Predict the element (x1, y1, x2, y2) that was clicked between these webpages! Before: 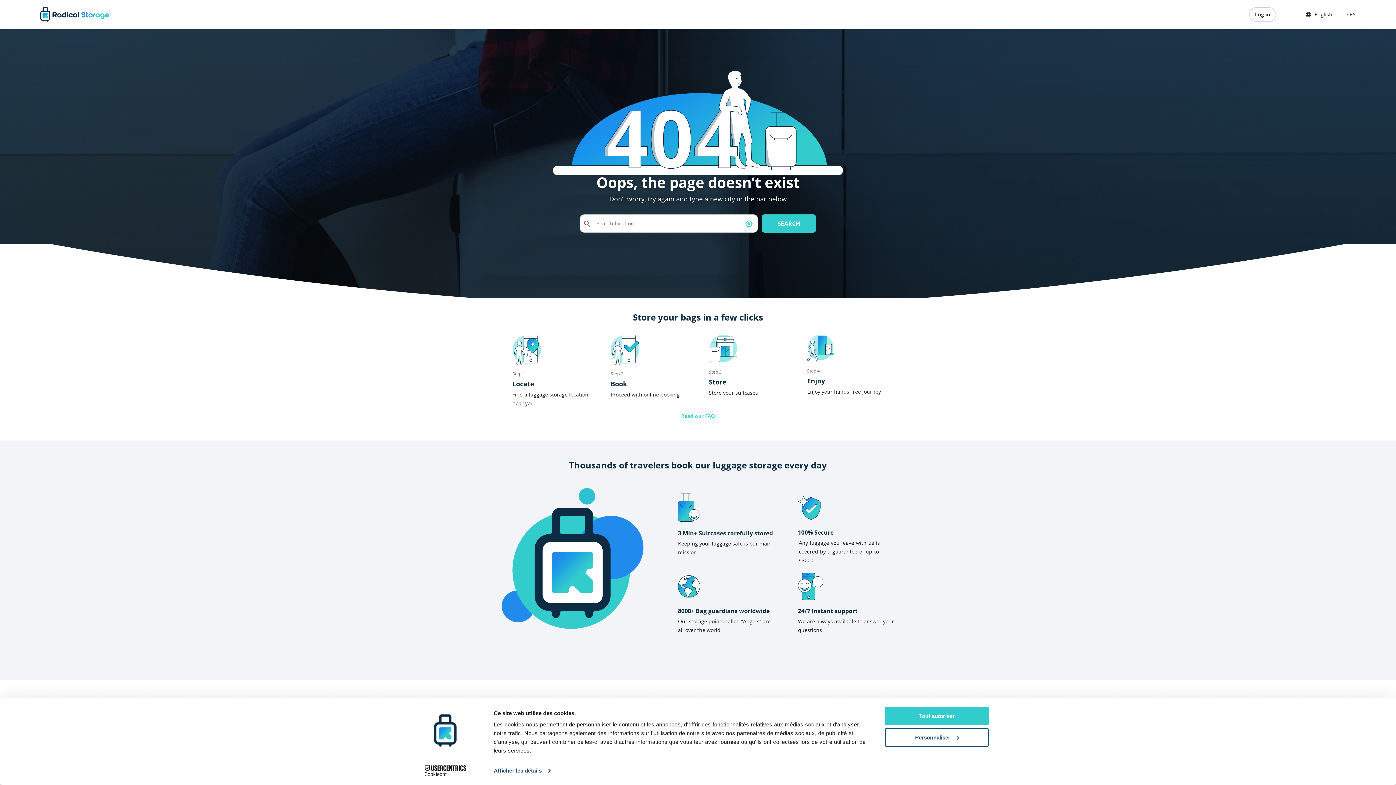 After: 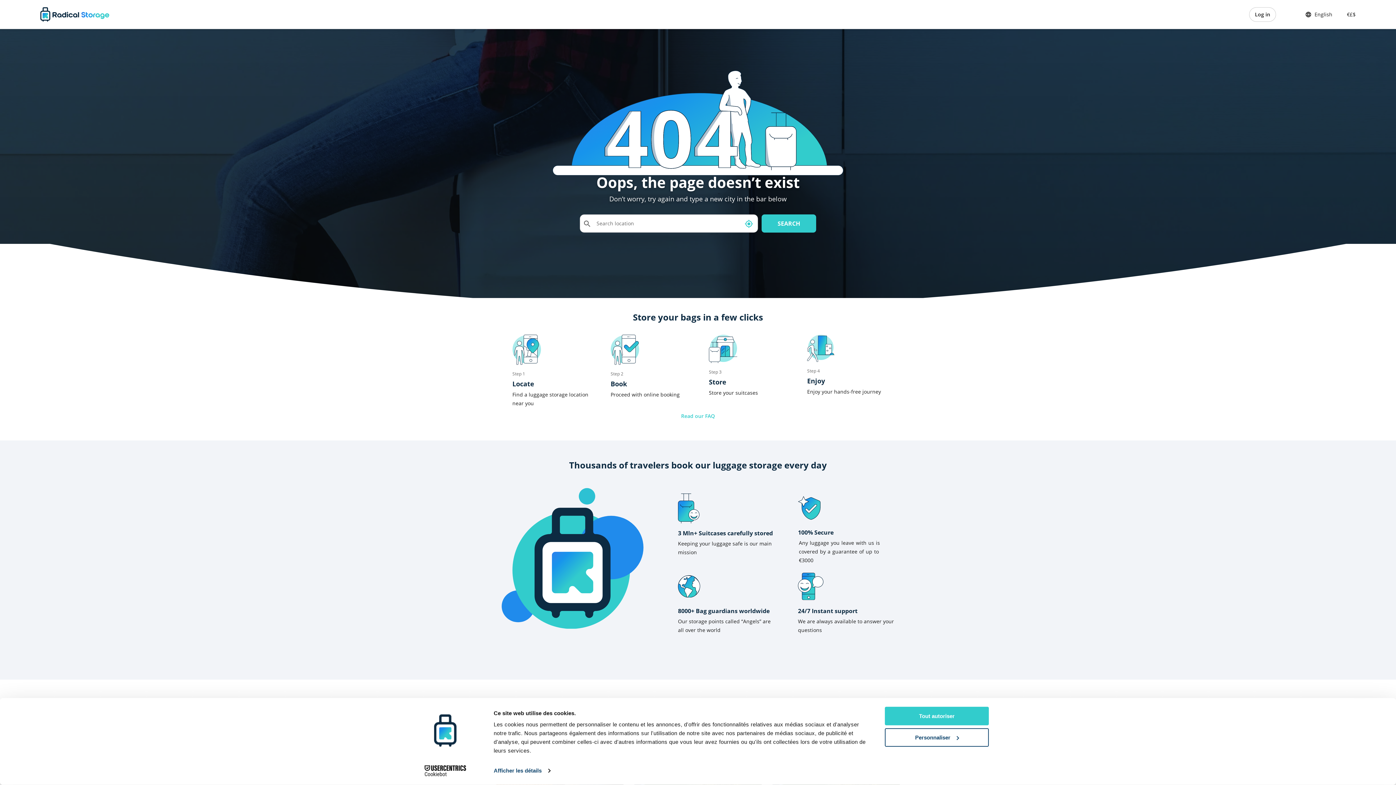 Action: label: English bbox: (1305, 10, 1332, 18)